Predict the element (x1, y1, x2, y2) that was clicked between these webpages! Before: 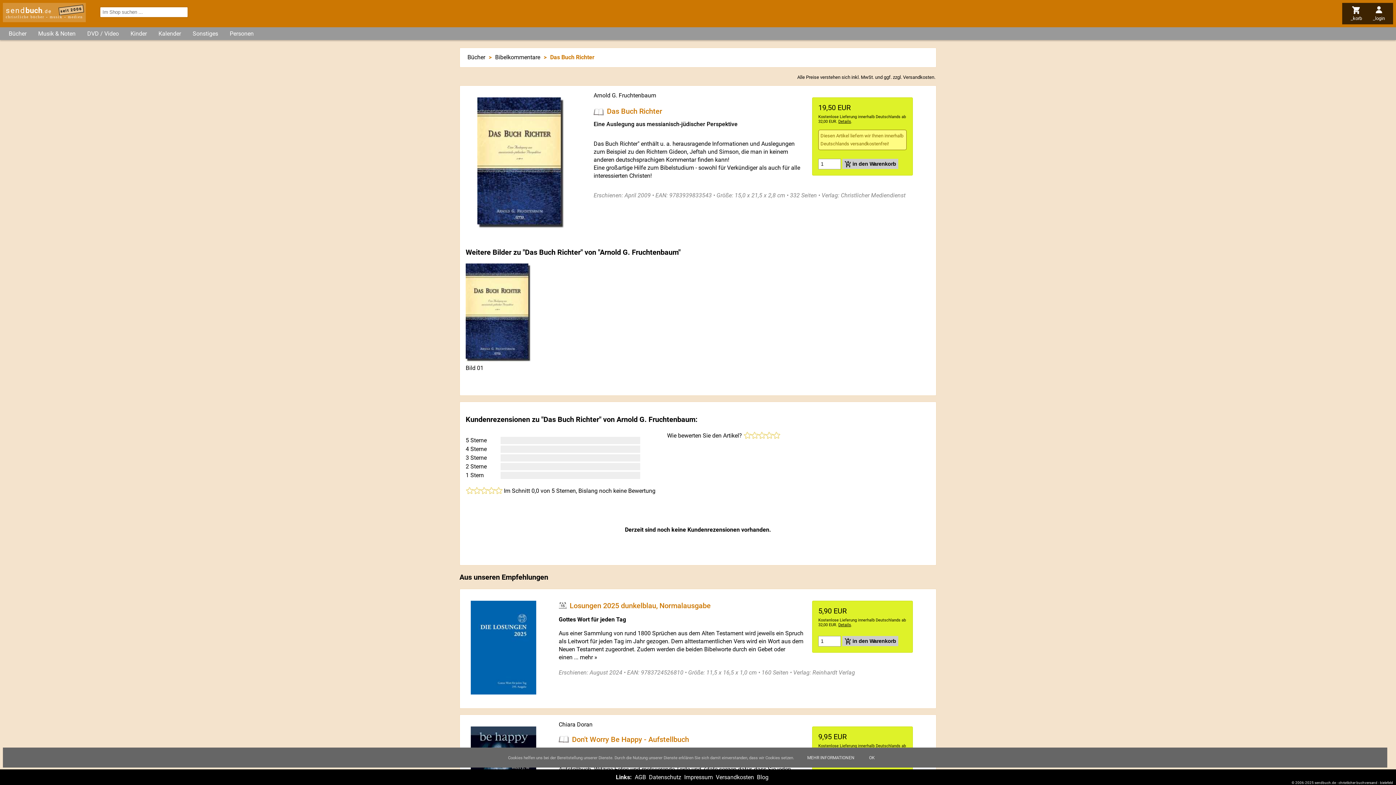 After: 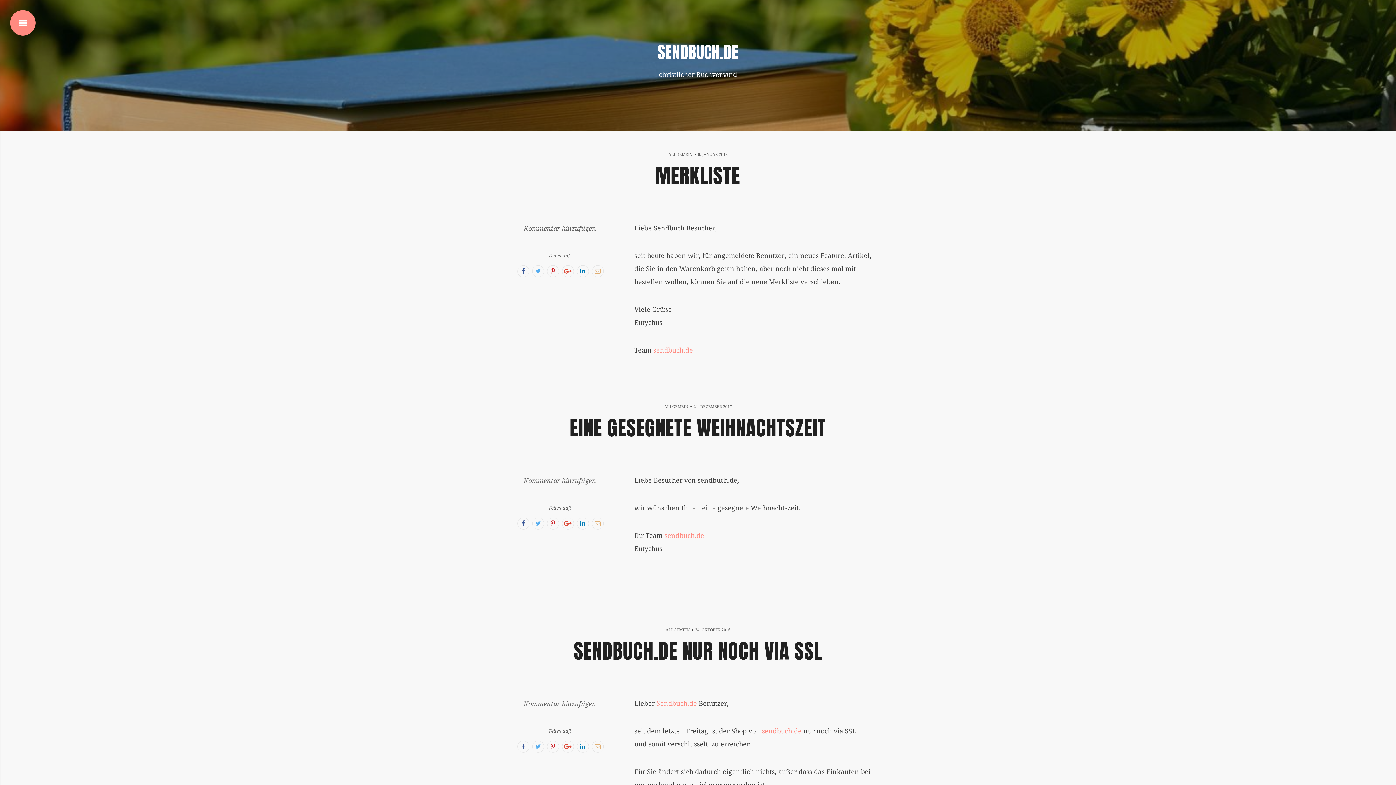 Action: bbox: (757, 774, 768, 781) label: Blog